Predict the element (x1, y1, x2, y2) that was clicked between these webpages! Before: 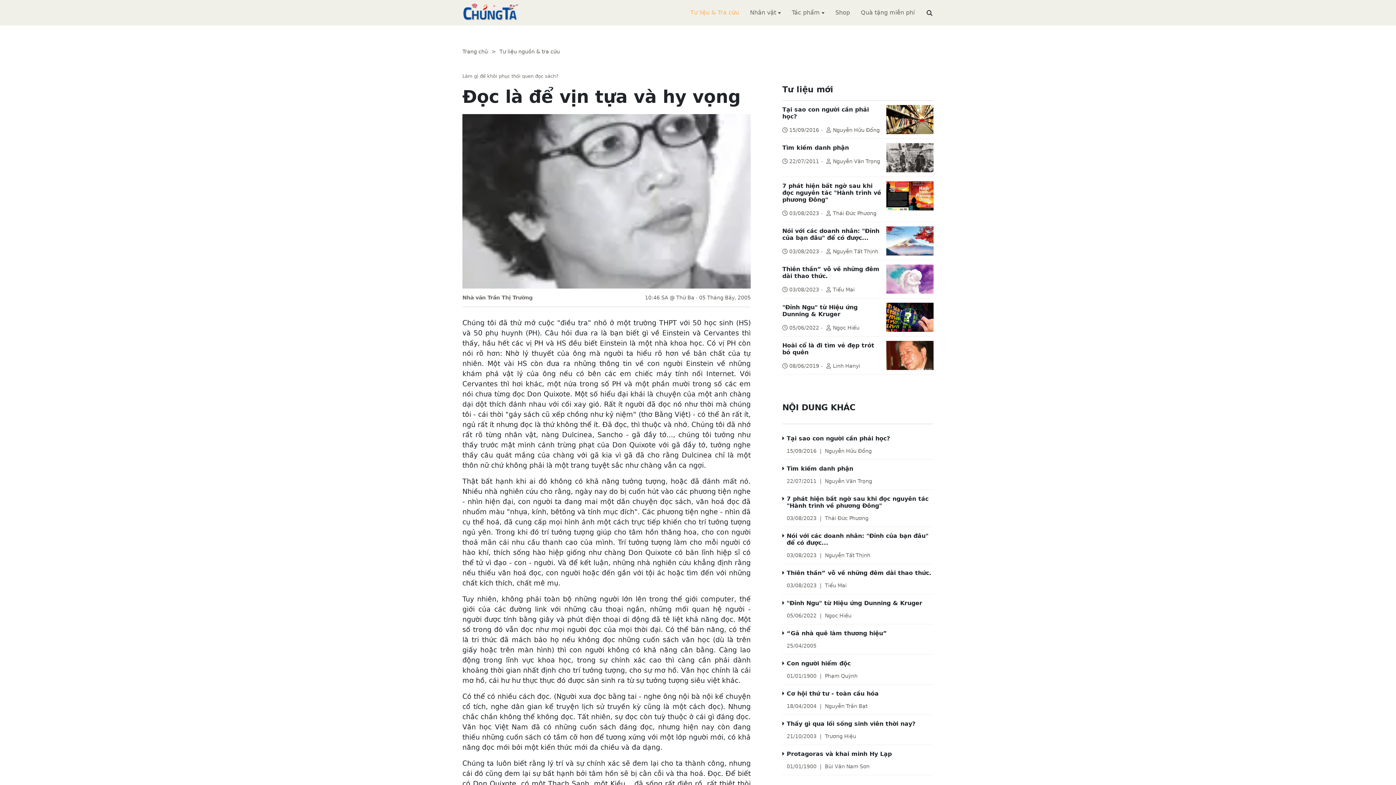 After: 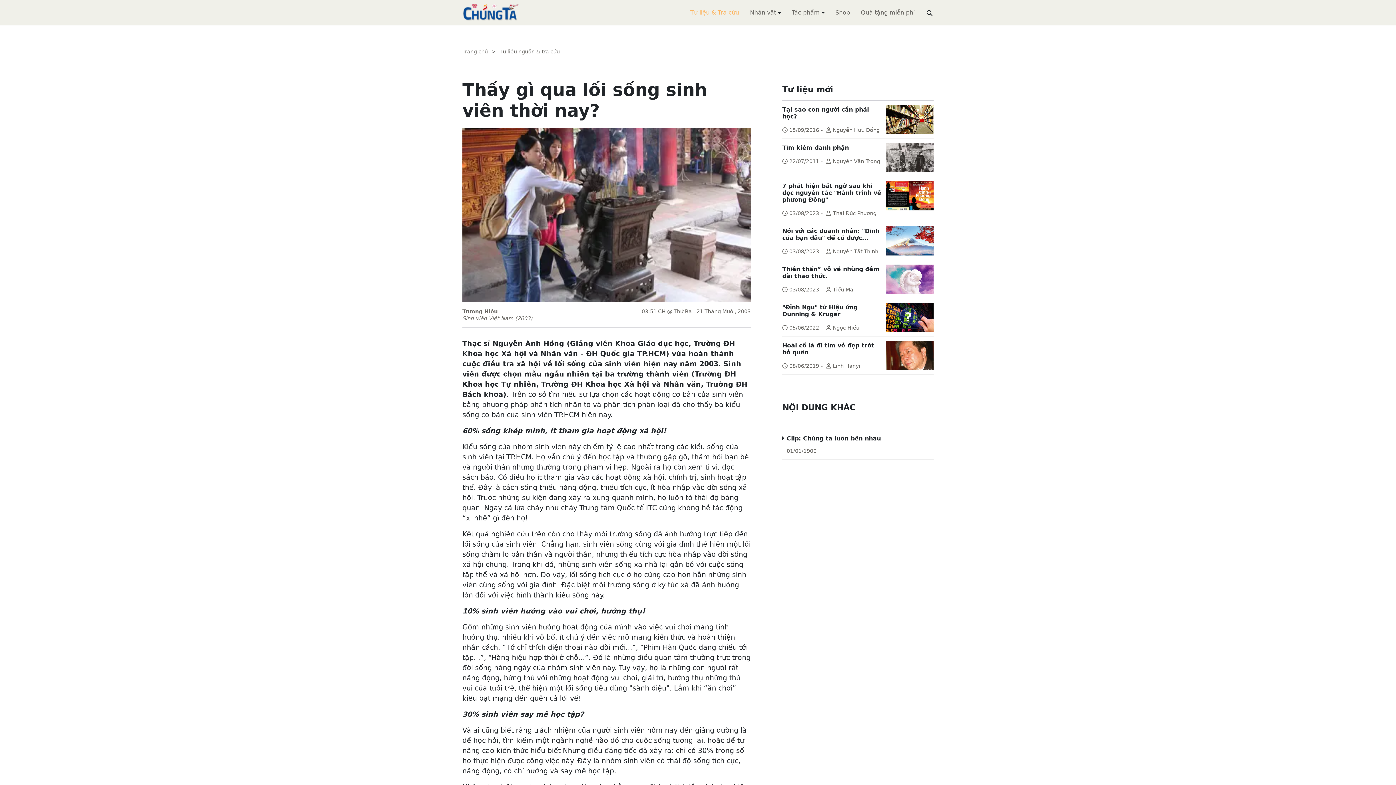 Action: bbox: (786, 720, 915, 727) label: Thấy gì qua lối sống sinh viên thời nay?